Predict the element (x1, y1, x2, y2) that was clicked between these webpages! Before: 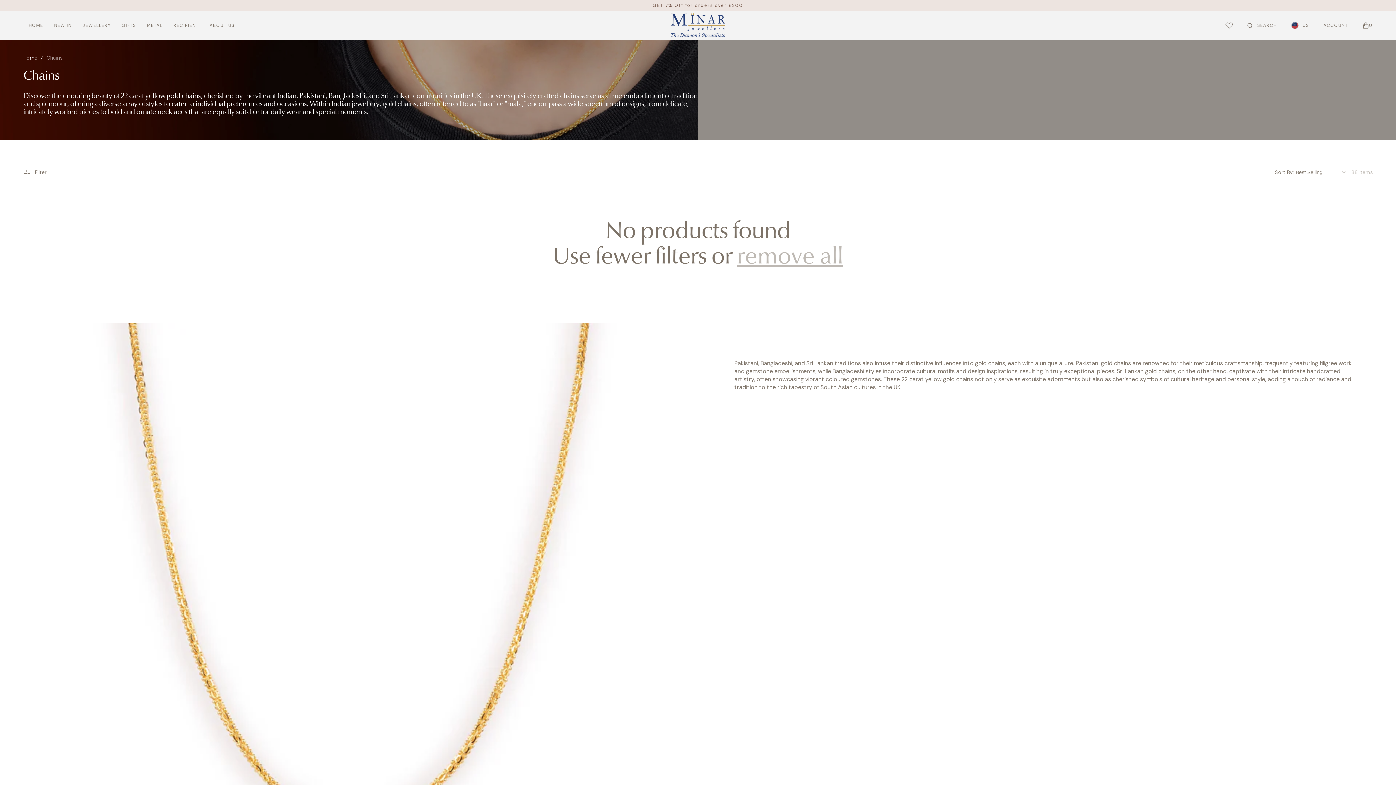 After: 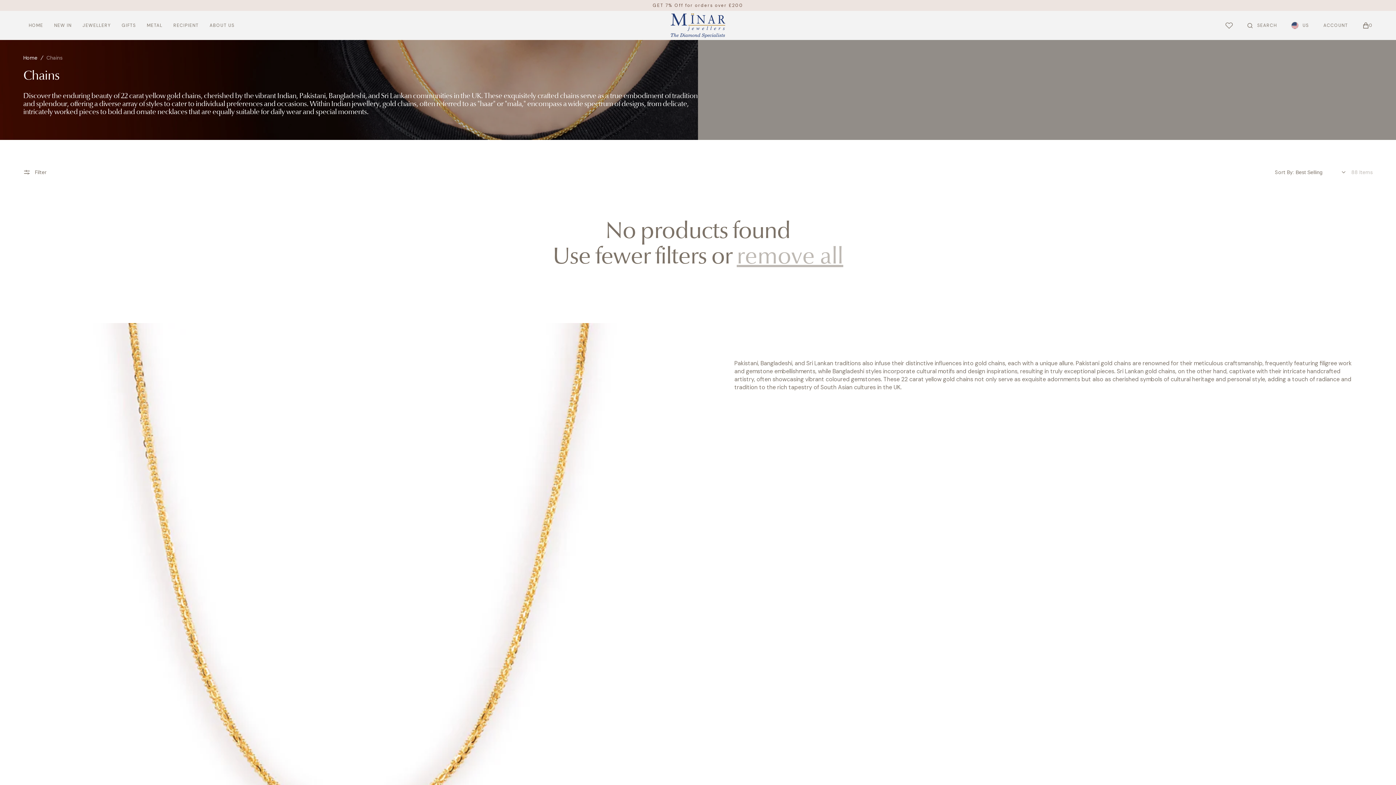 Action: label: Open cart bbox: (1355, 17, 1373, 33)